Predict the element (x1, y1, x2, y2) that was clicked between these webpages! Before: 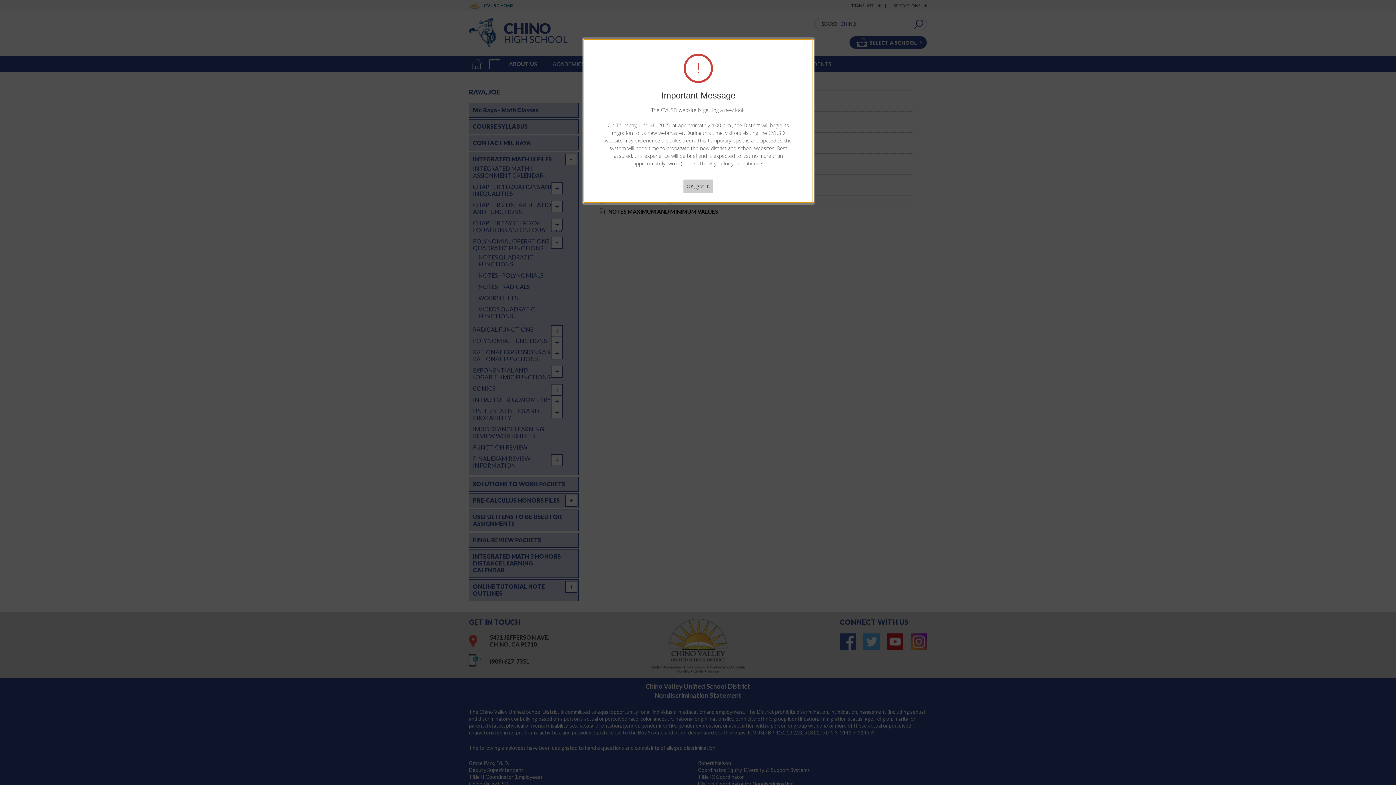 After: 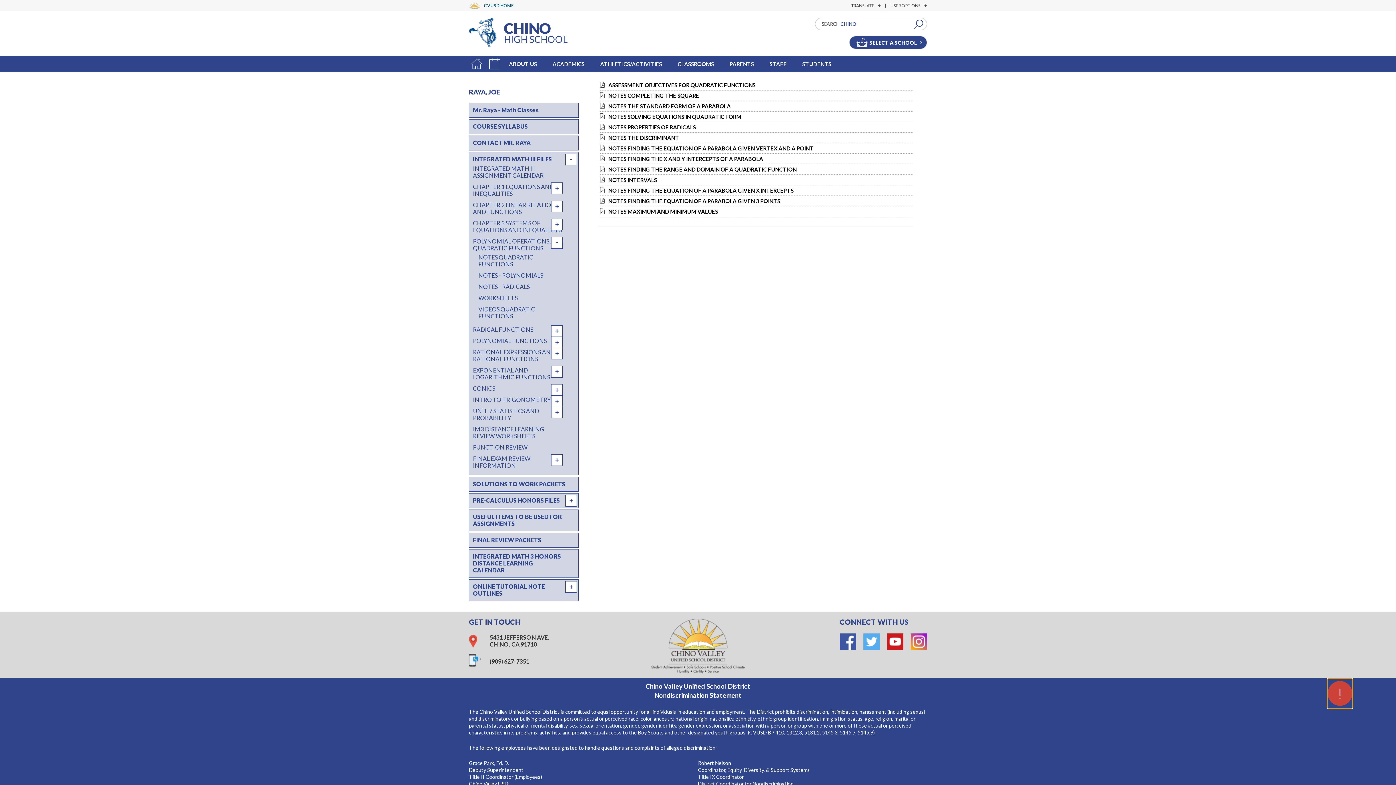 Action: label: OK, got it. bbox: (683, 179, 713, 193)